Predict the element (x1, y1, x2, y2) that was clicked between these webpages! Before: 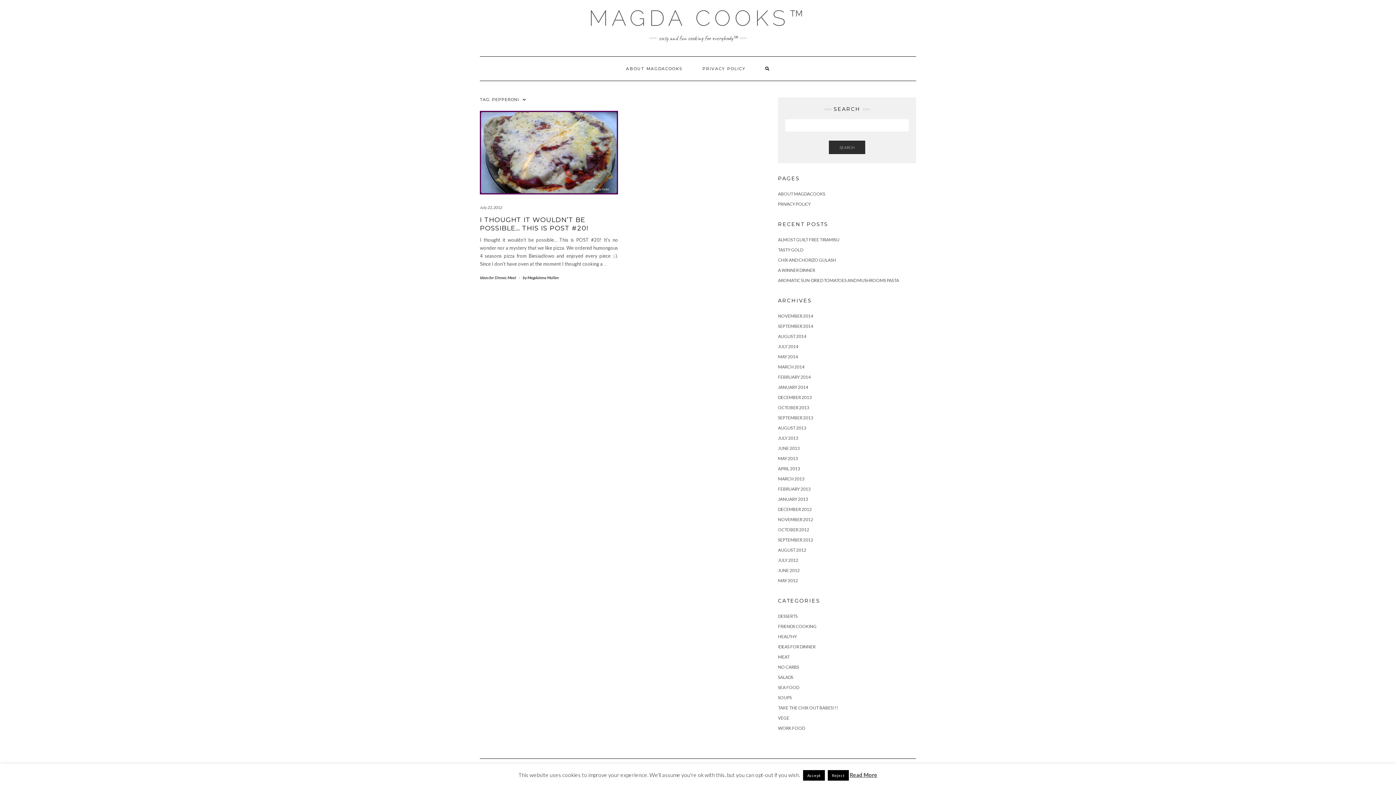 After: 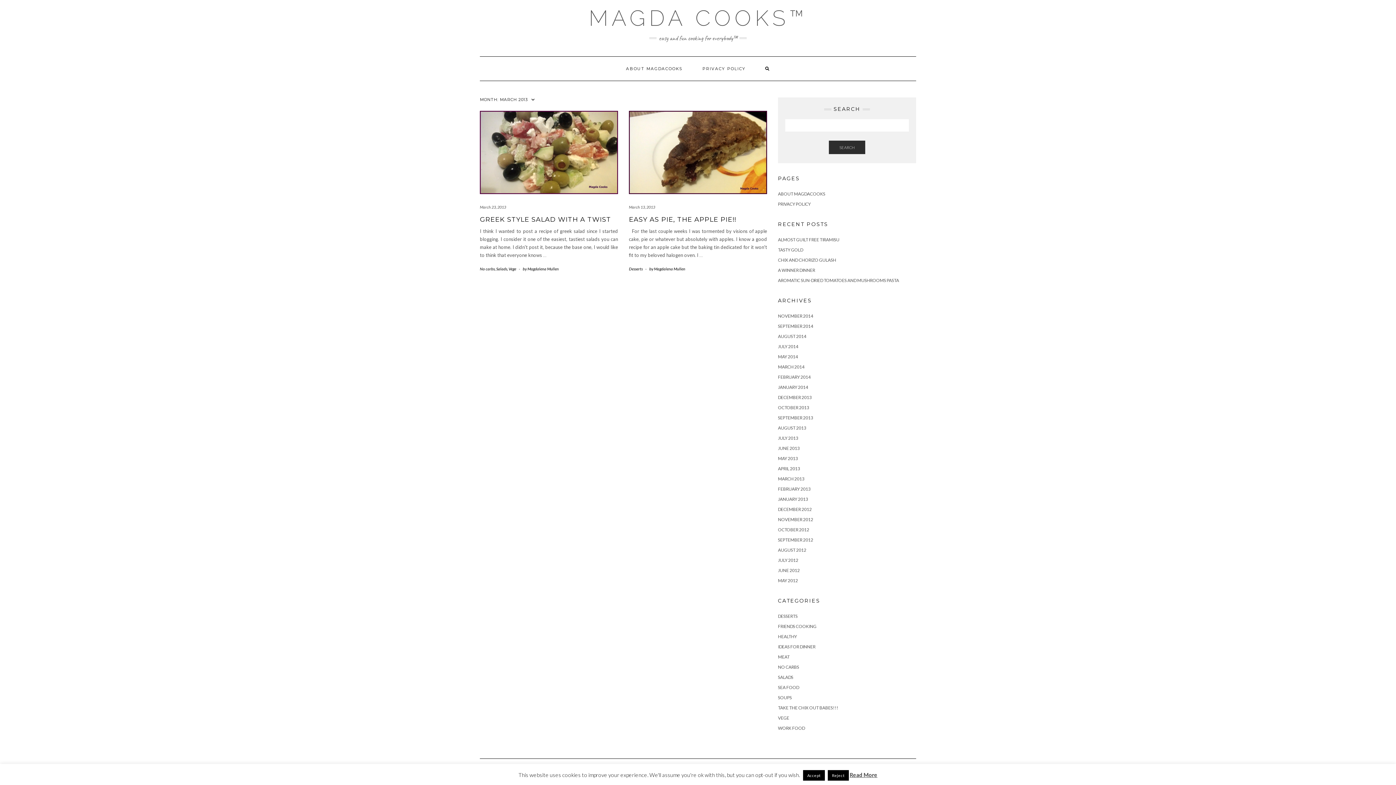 Action: bbox: (778, 476, 804, 481) label: MARCH 2013